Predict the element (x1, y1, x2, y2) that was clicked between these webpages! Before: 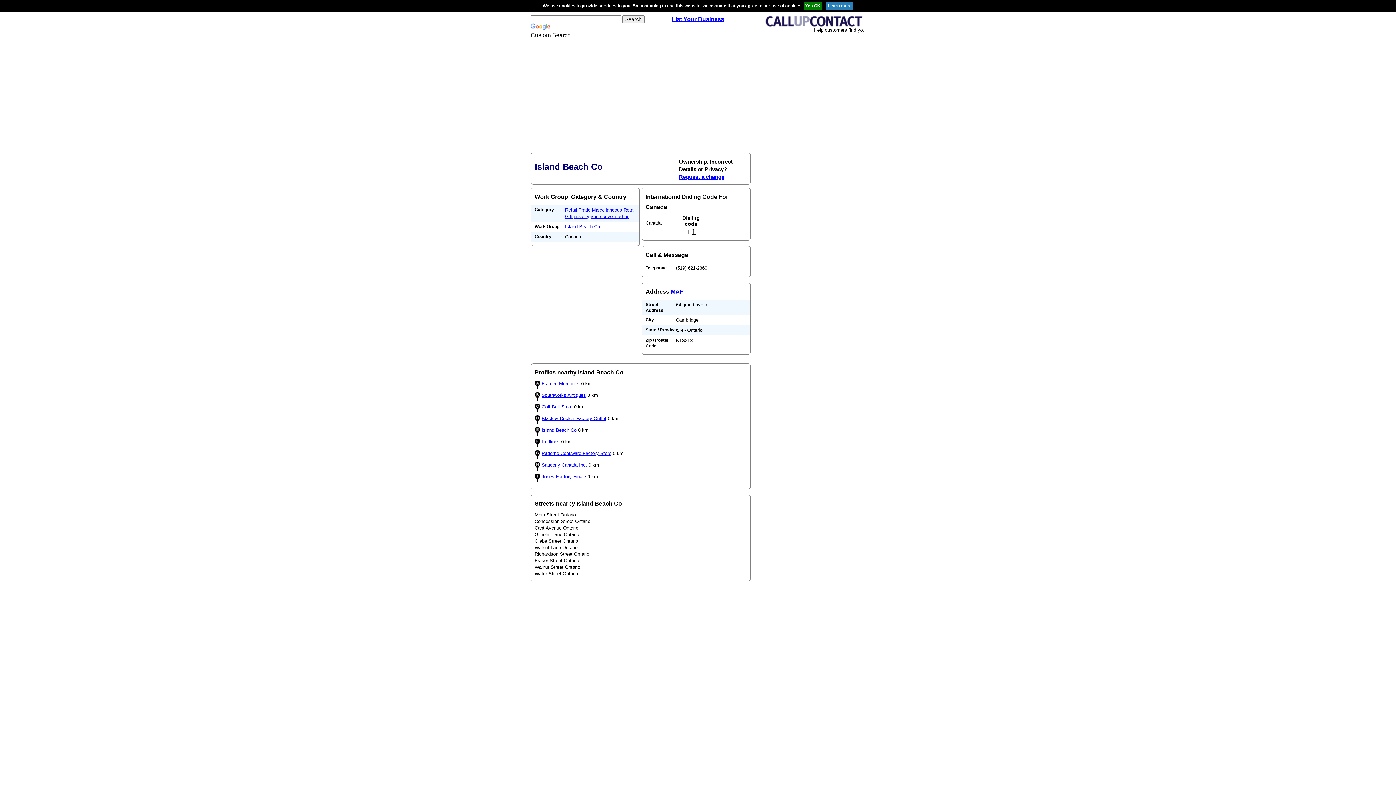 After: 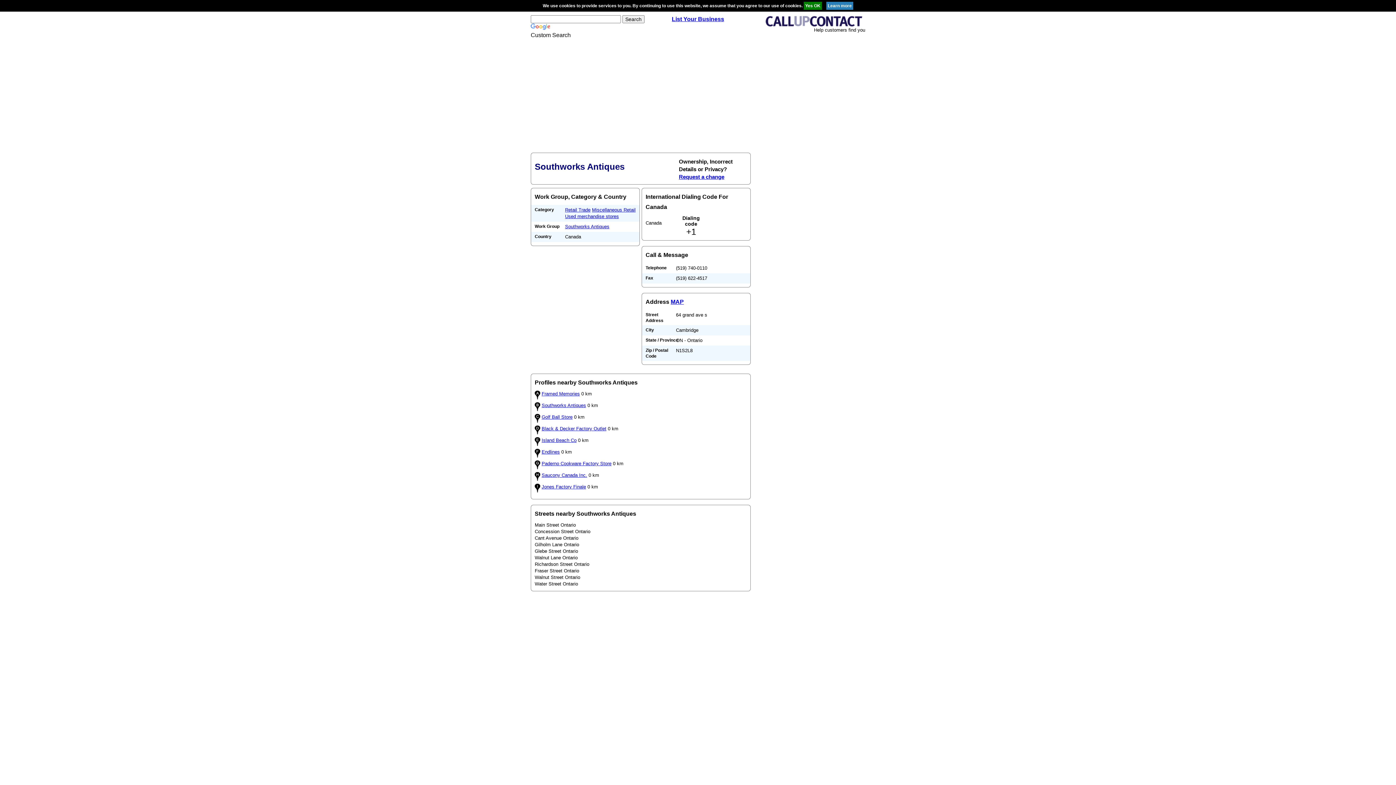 Action: bbox: (541, 392, 586, 398) label: Southworks Antiques